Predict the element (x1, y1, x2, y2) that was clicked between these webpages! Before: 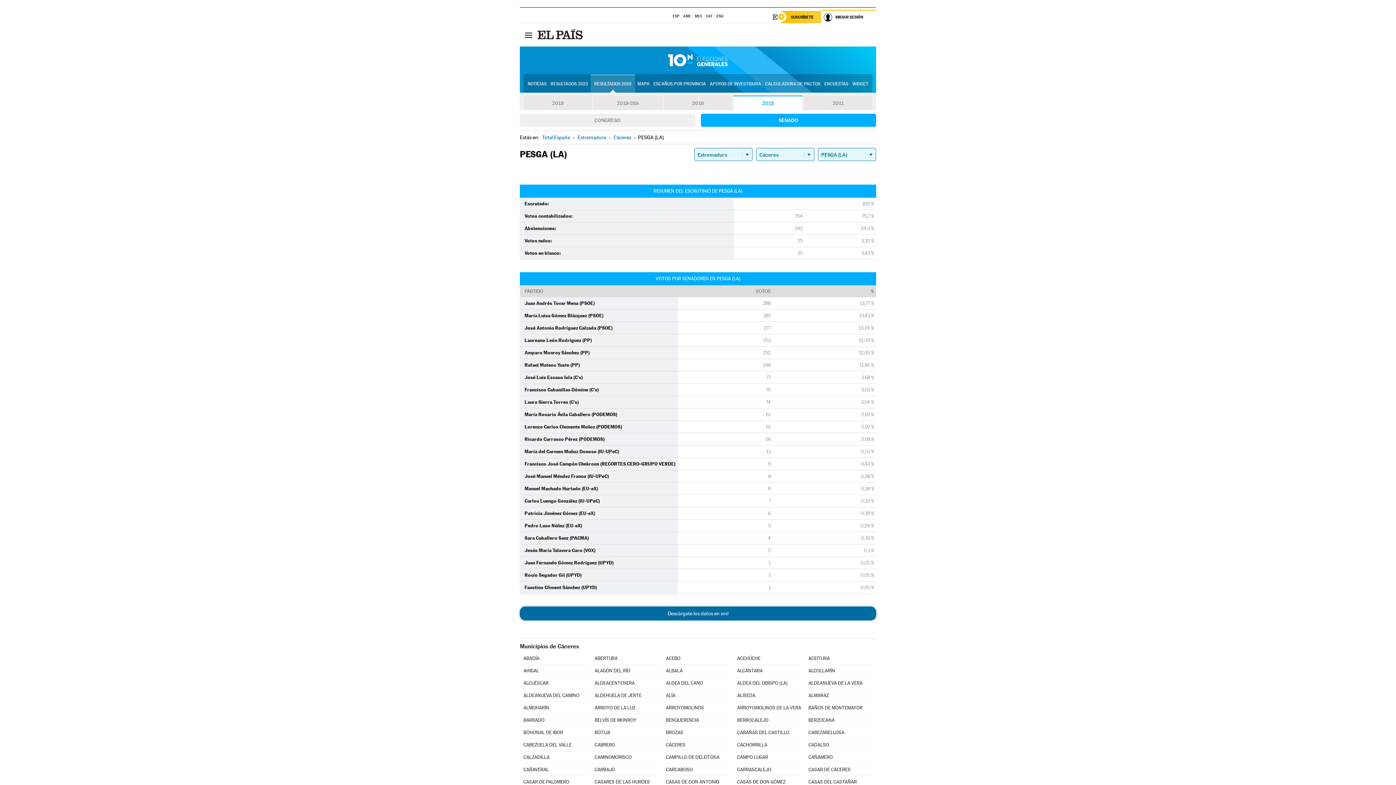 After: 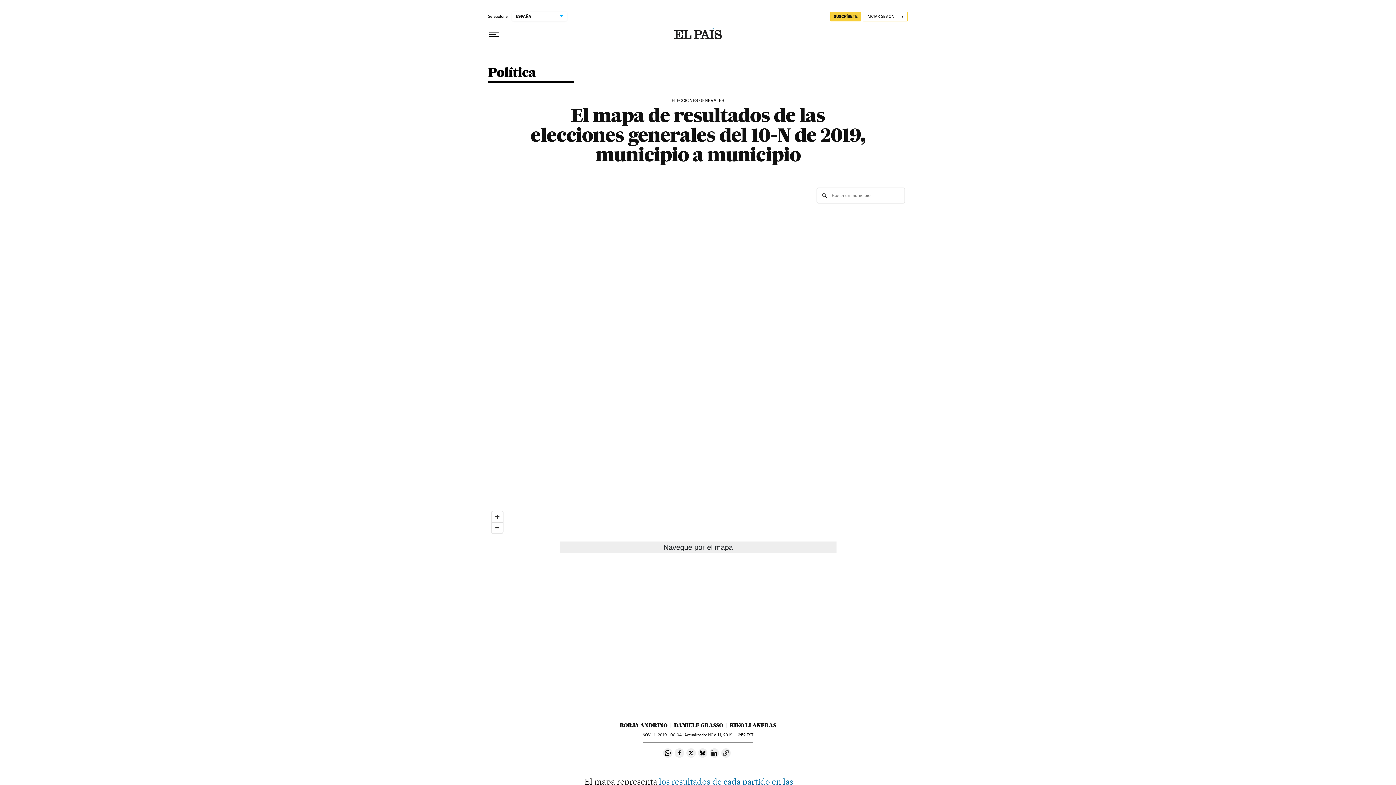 Action: label: MAPA bbox: (636, 75, 651, 92)